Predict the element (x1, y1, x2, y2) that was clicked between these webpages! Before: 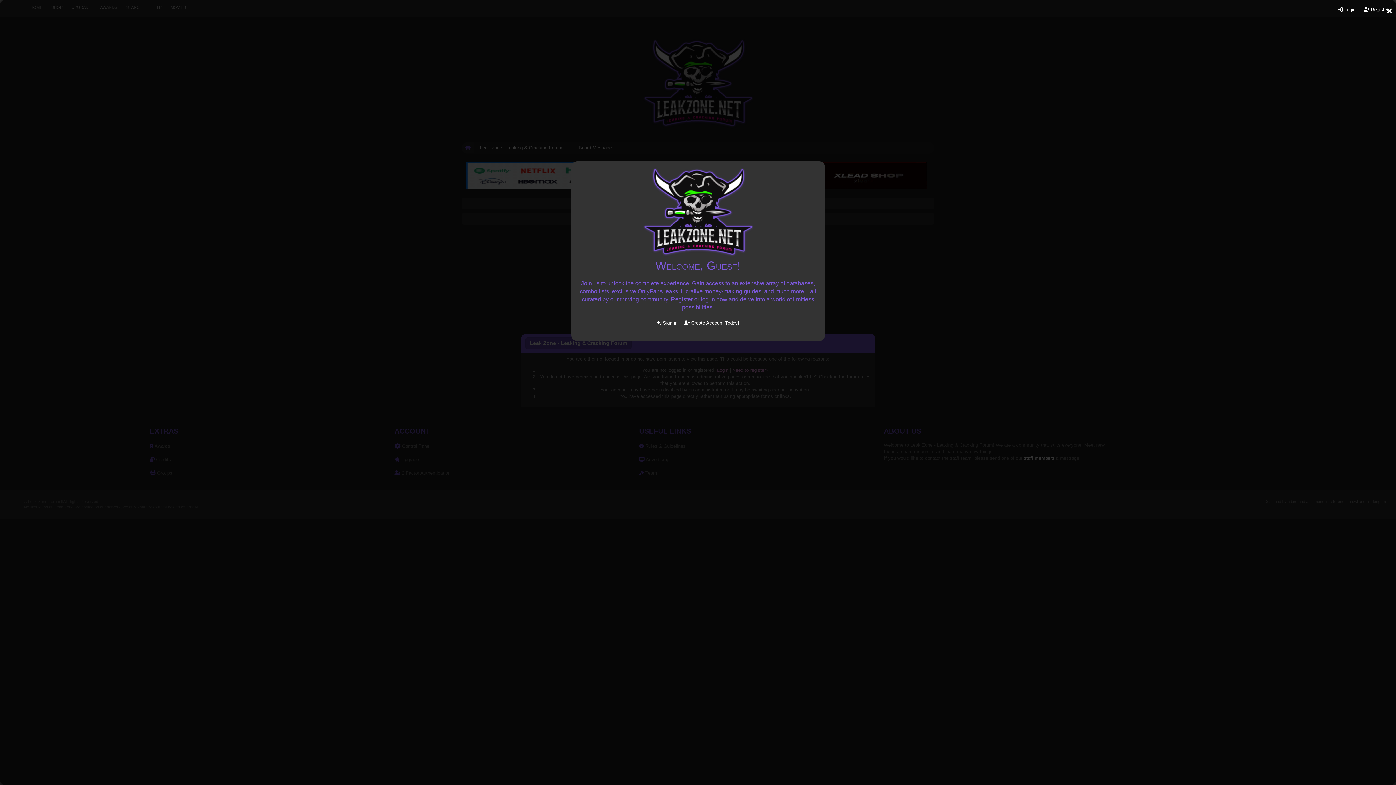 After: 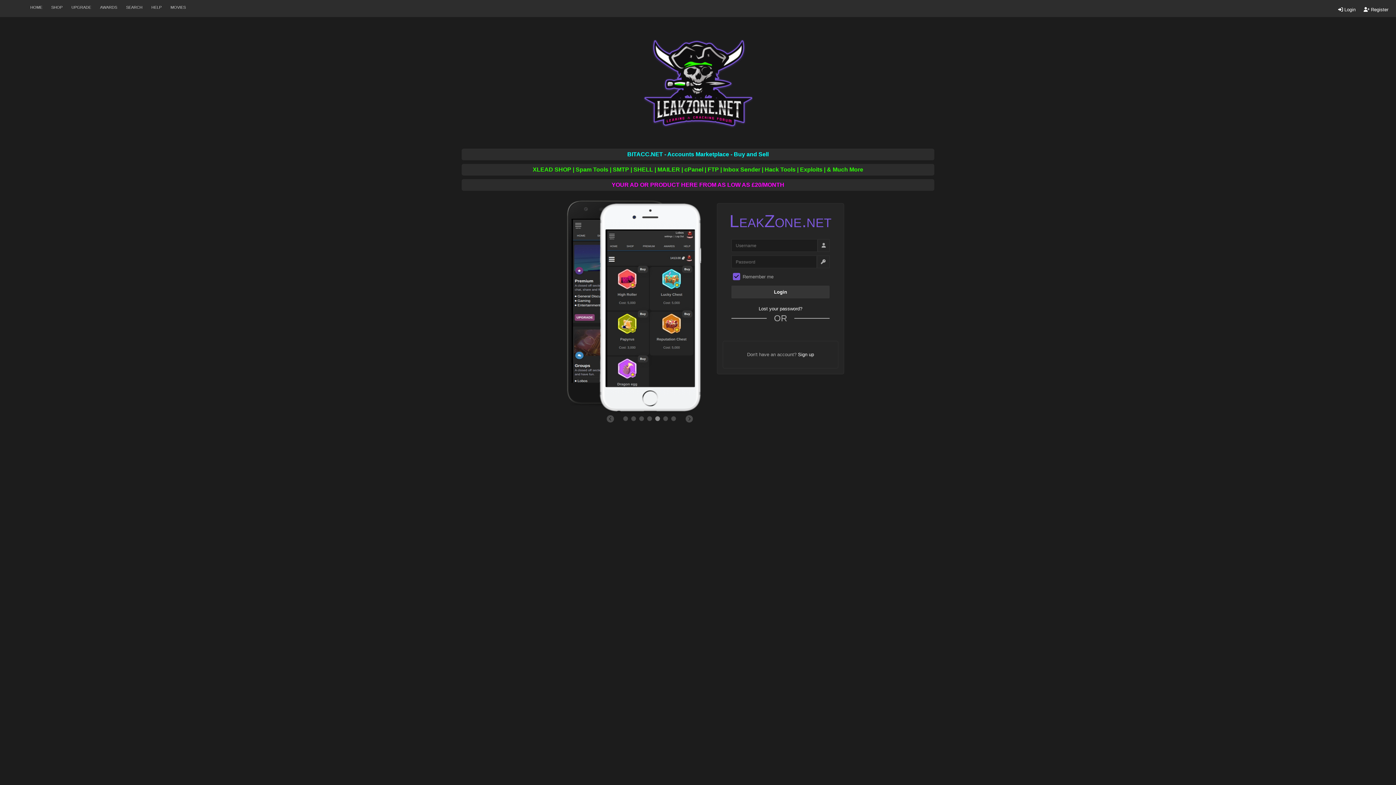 Action: label:  Login bbox: (1336, 5, 1357, 14)